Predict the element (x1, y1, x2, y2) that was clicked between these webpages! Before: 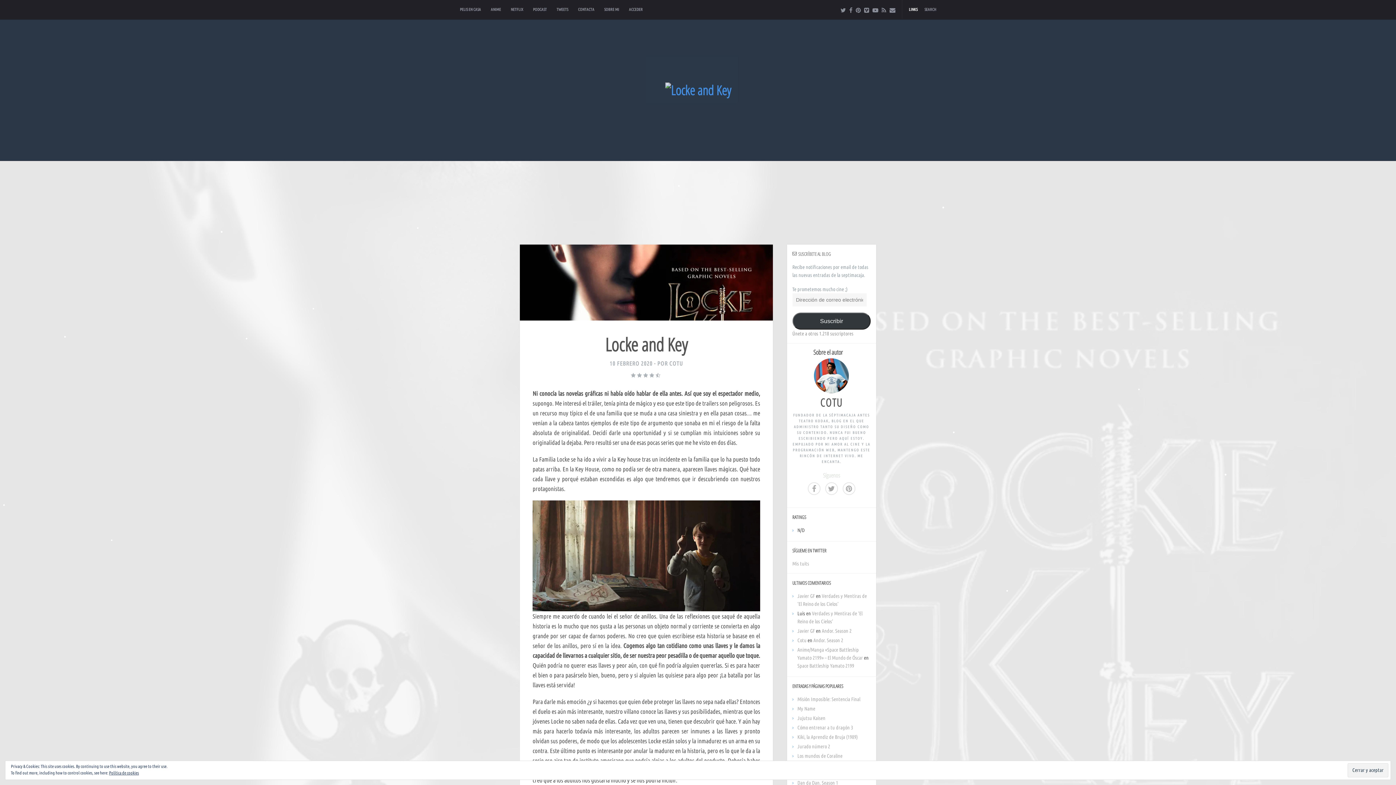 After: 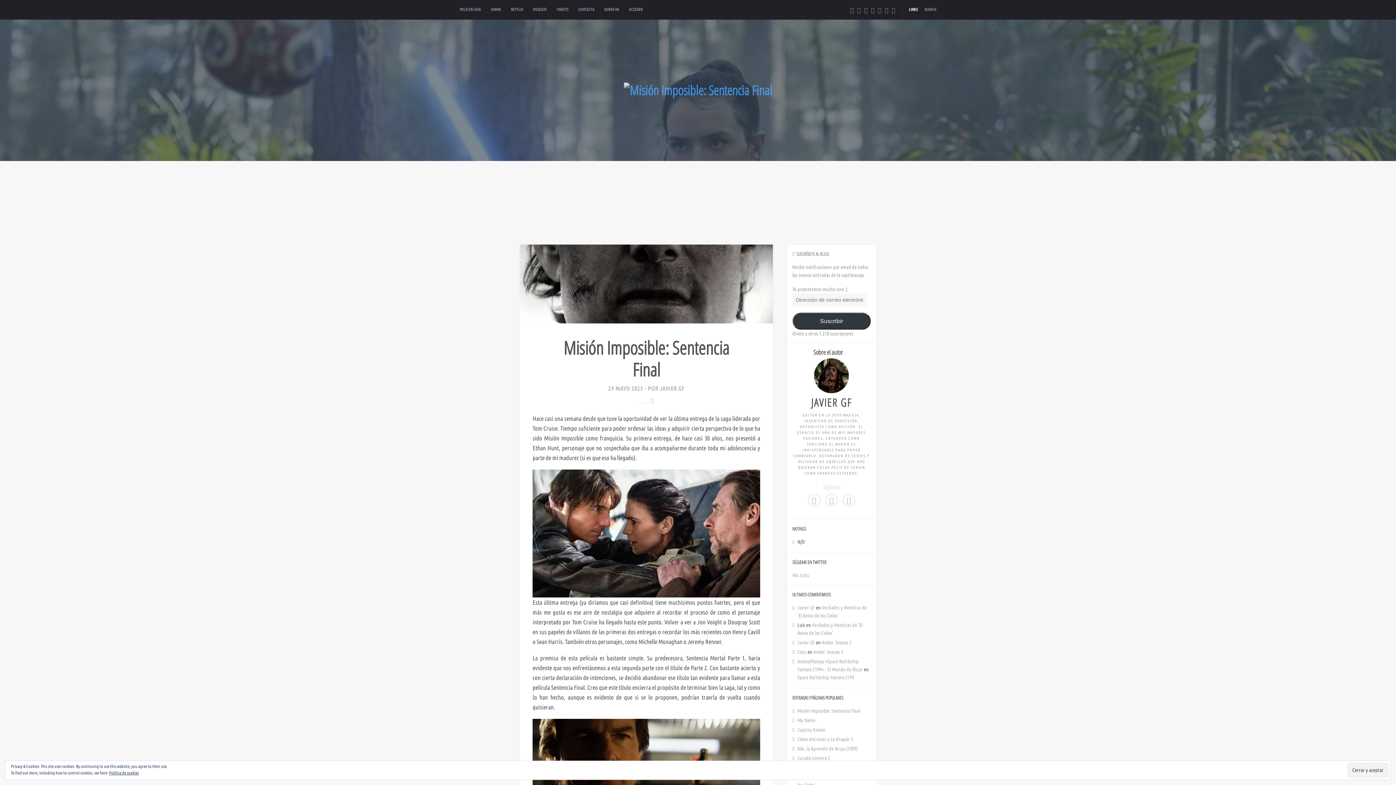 Action: bbox: (797, 696, 860, 702) label: Misión Imposible: Sentencia Final